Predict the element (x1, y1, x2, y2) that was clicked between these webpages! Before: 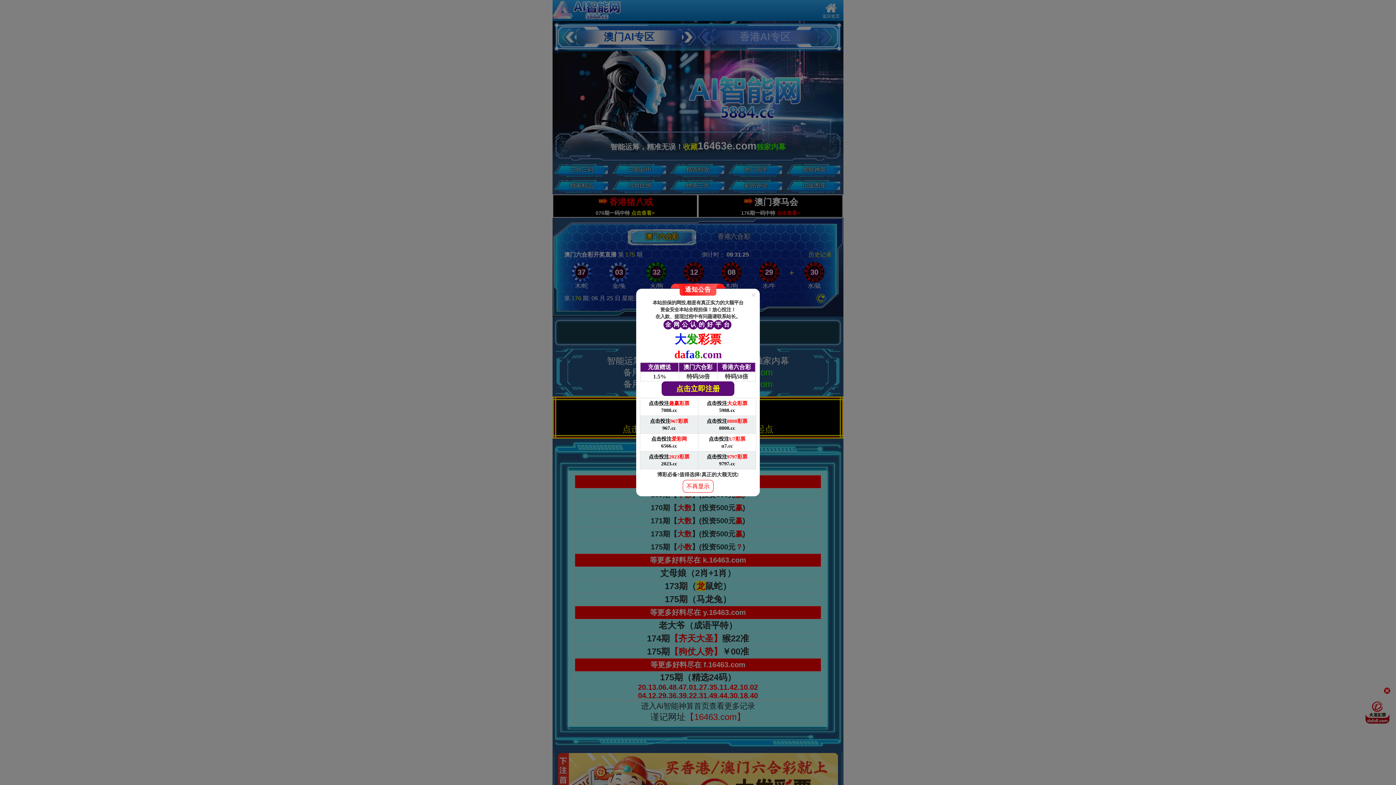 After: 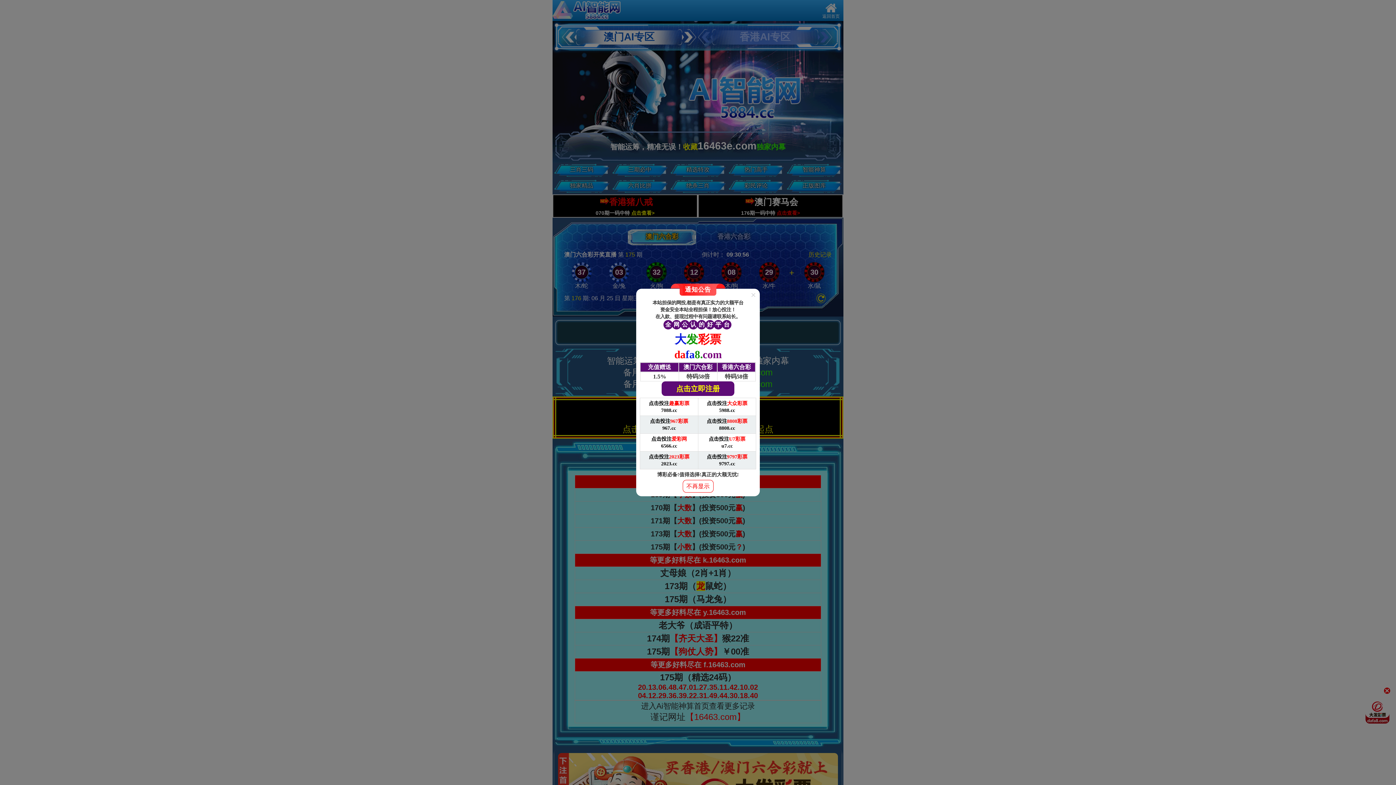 Action: bbox: (640, 451, 698, 469) label: 点击投注2023彩票

2023.cc